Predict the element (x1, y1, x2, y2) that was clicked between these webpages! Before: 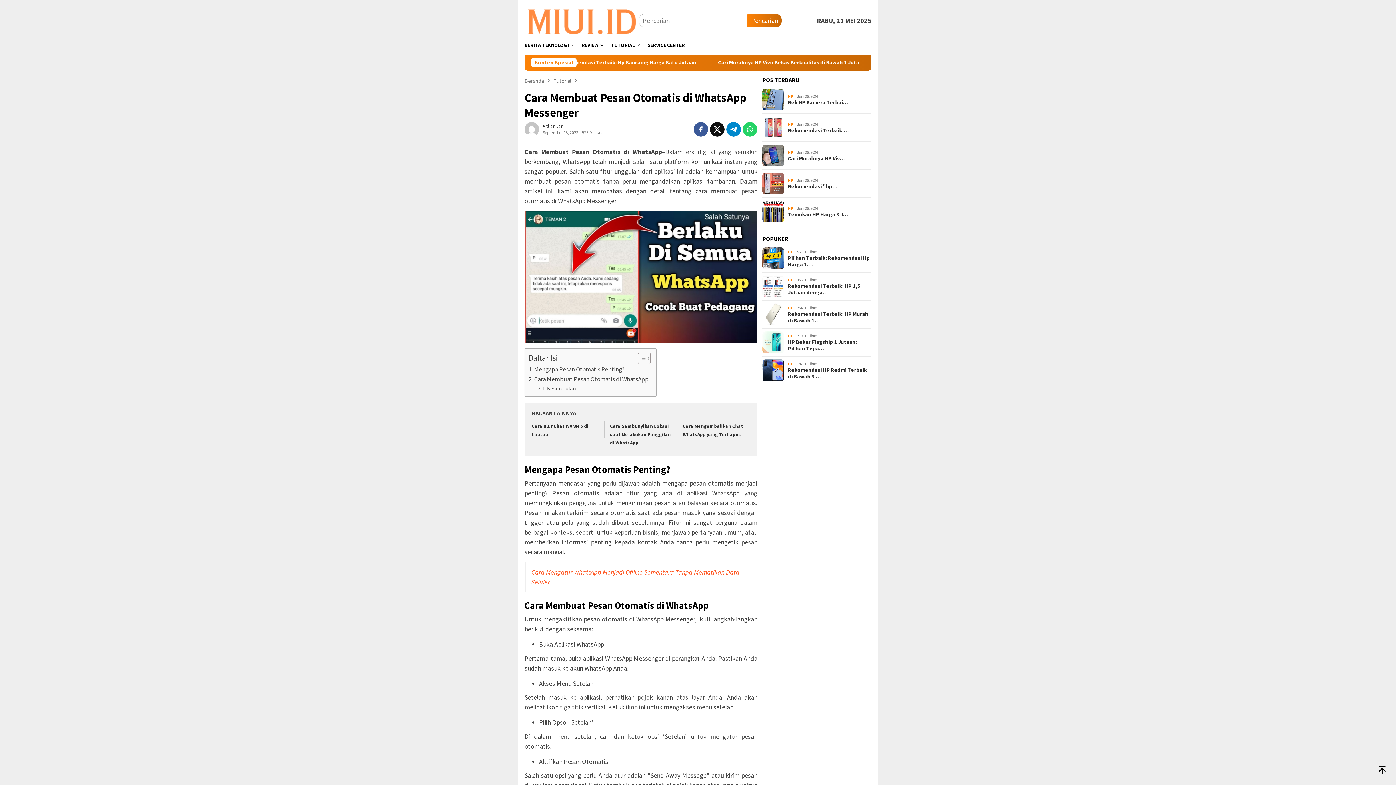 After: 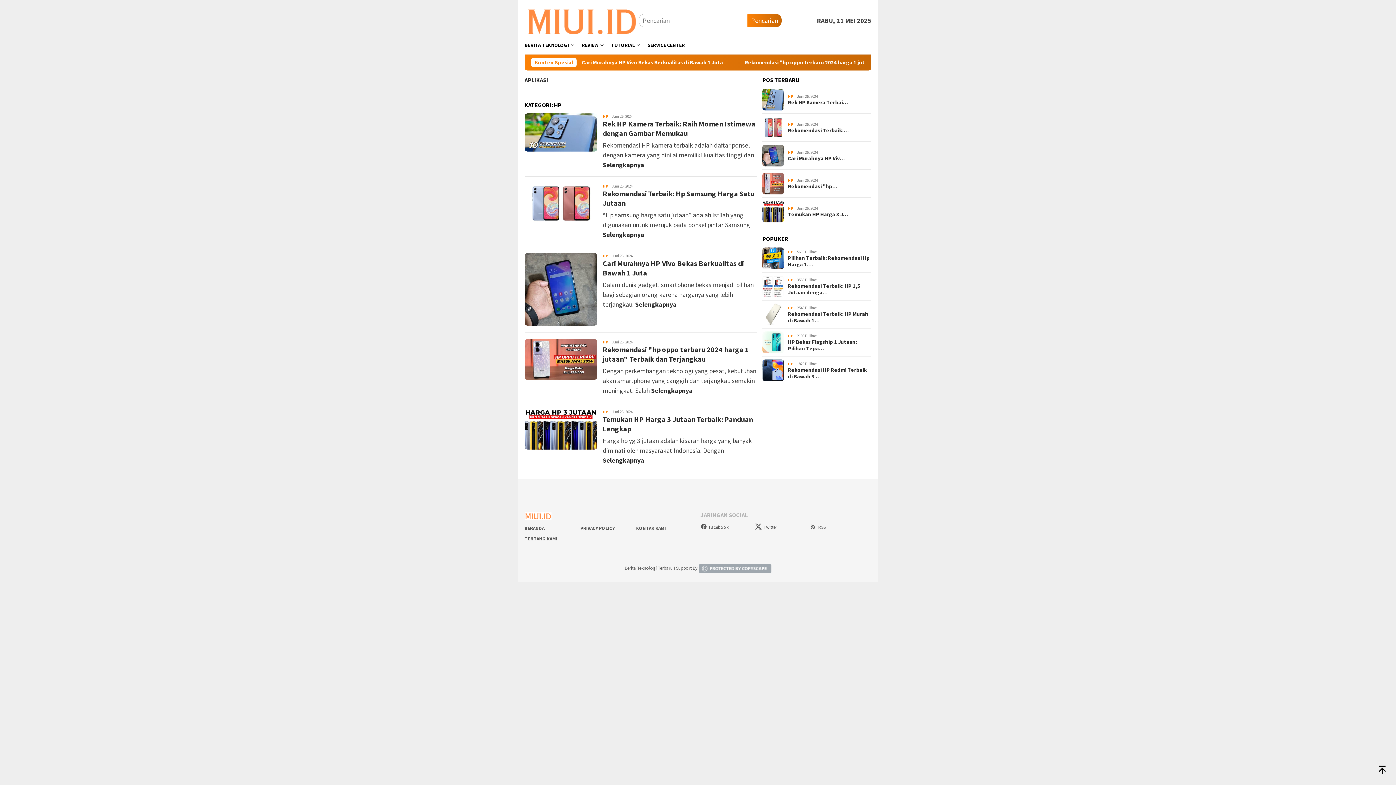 Action: bbox: (788, 277, 793, 282) label: HP